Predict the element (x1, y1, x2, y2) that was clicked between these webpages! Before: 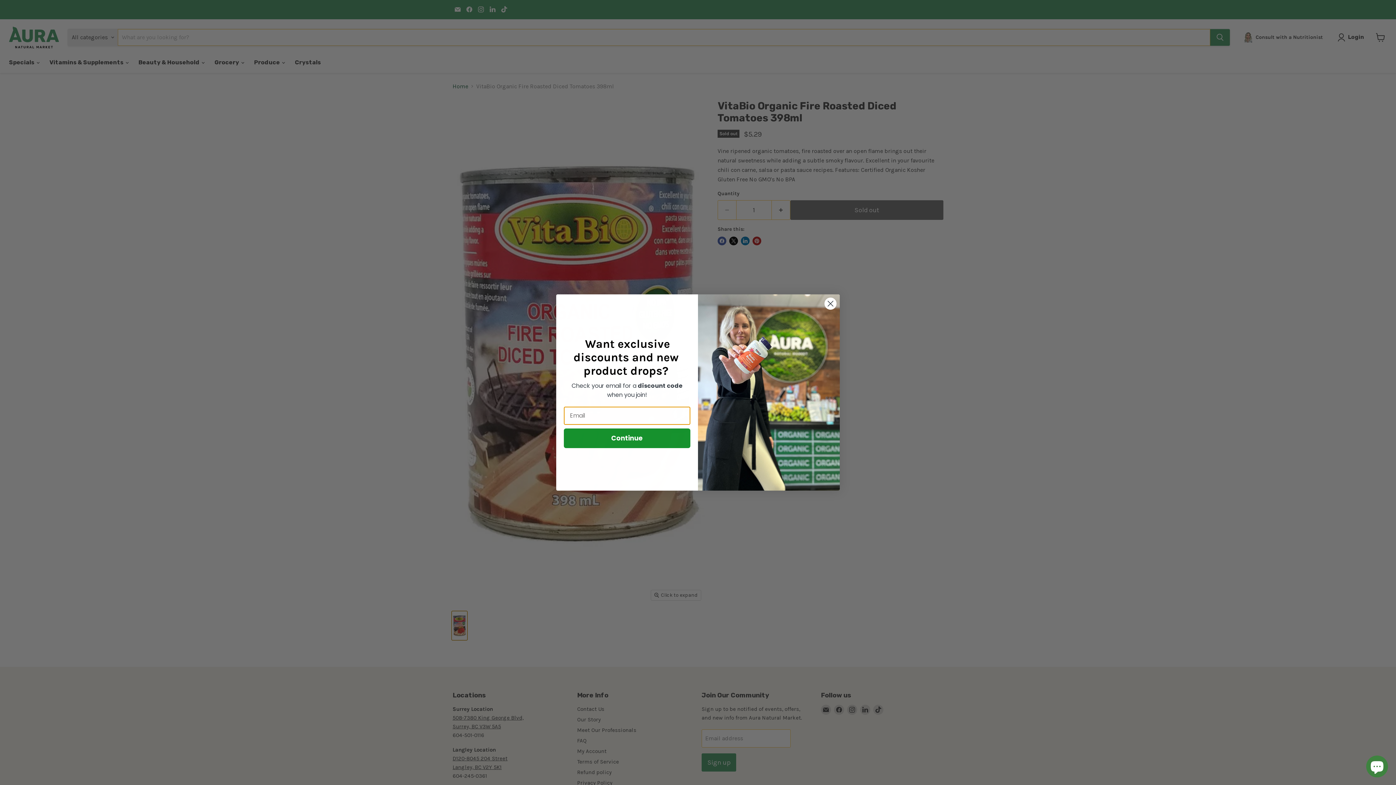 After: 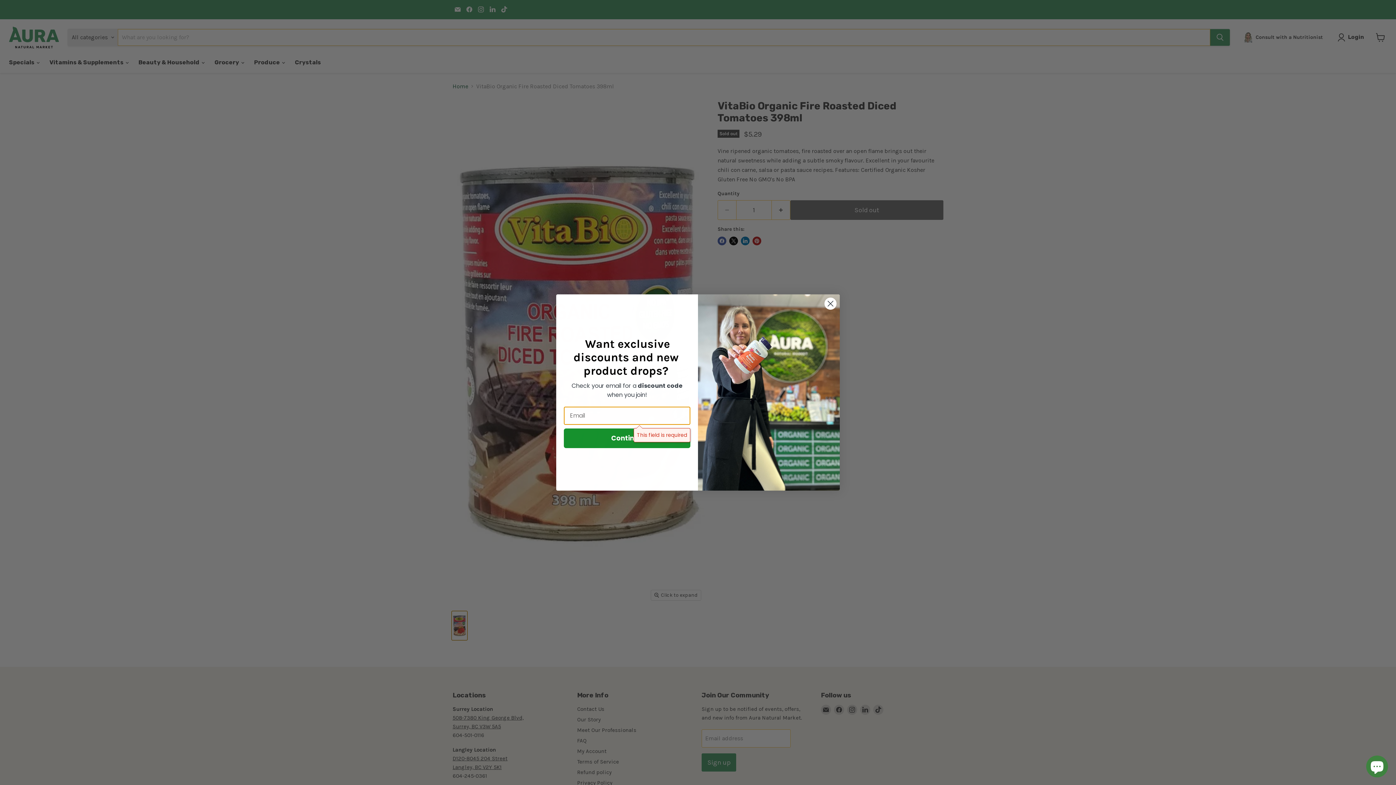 Action: label: Continue bbox: (564, 428, 690, 448)